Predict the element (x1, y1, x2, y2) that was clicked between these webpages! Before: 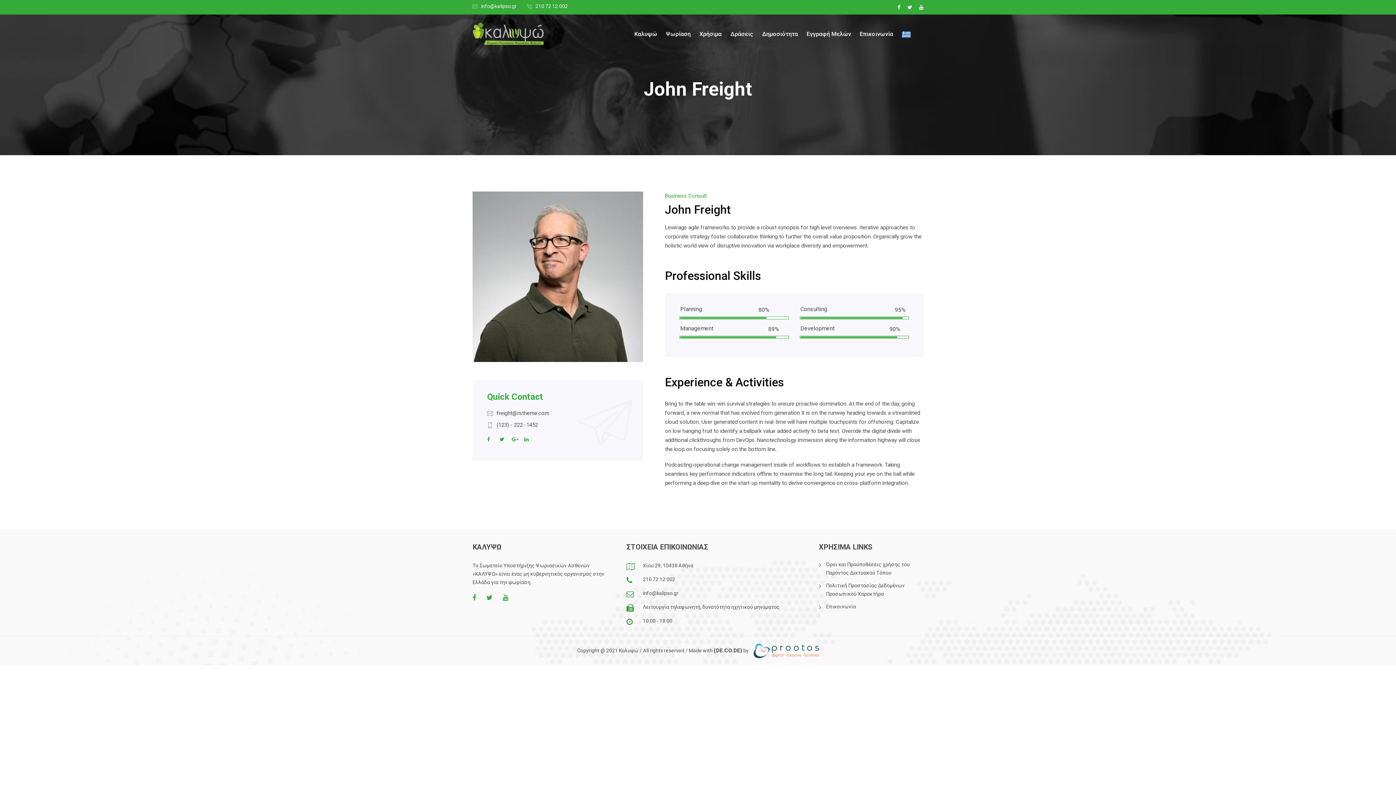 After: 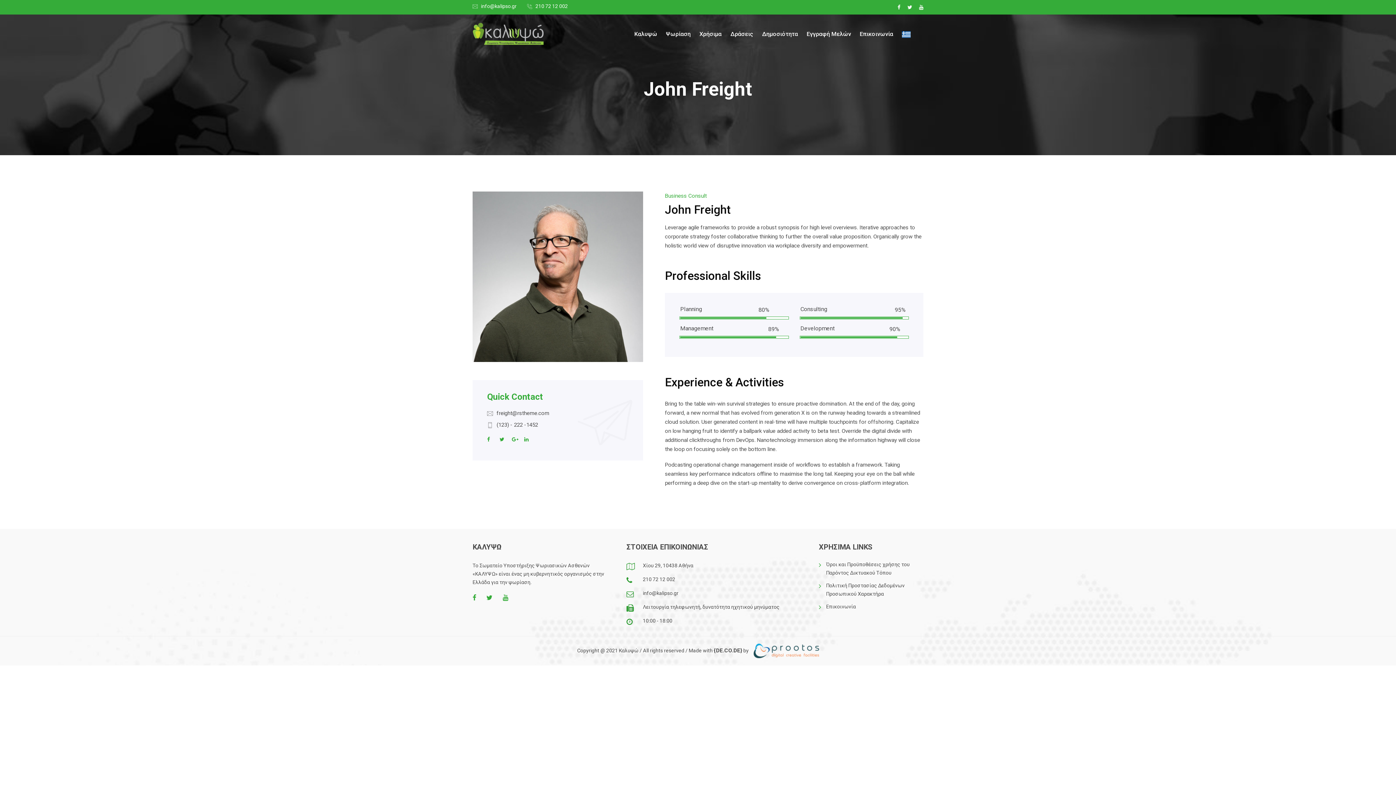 Action: bbox: (472, 594, 478, 603)